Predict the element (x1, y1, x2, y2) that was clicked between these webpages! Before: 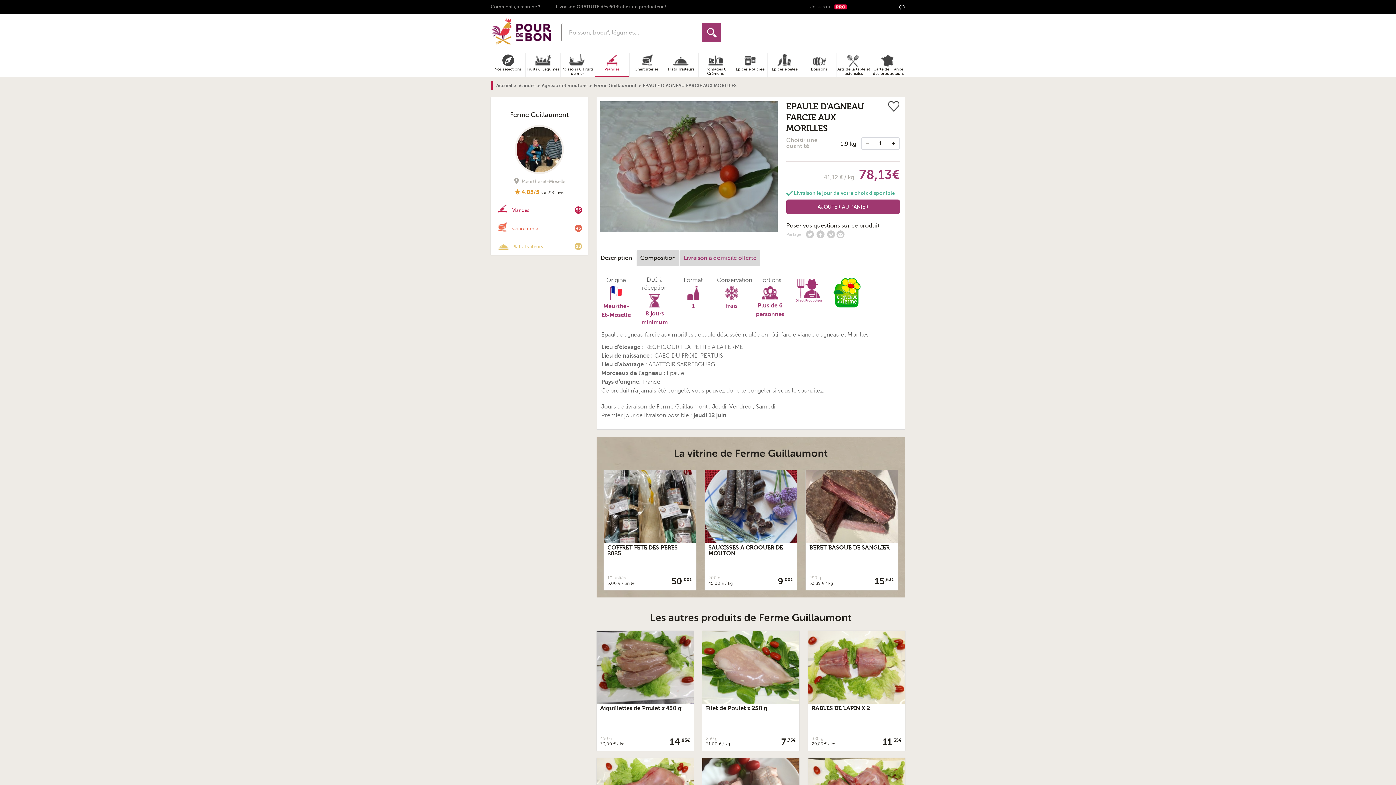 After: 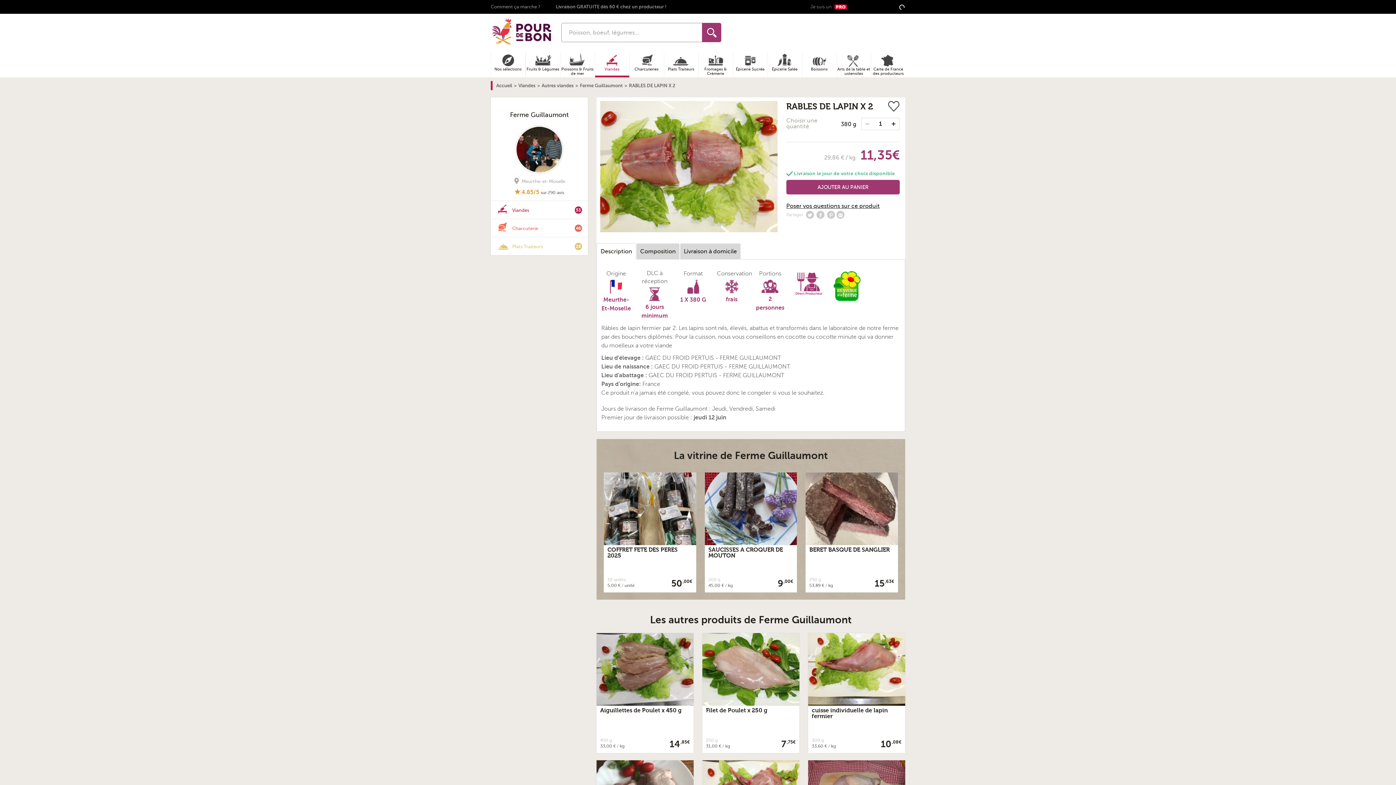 Action: bbox: (811, 705, 870, 711) label: RABLES DE LAPIN X 2